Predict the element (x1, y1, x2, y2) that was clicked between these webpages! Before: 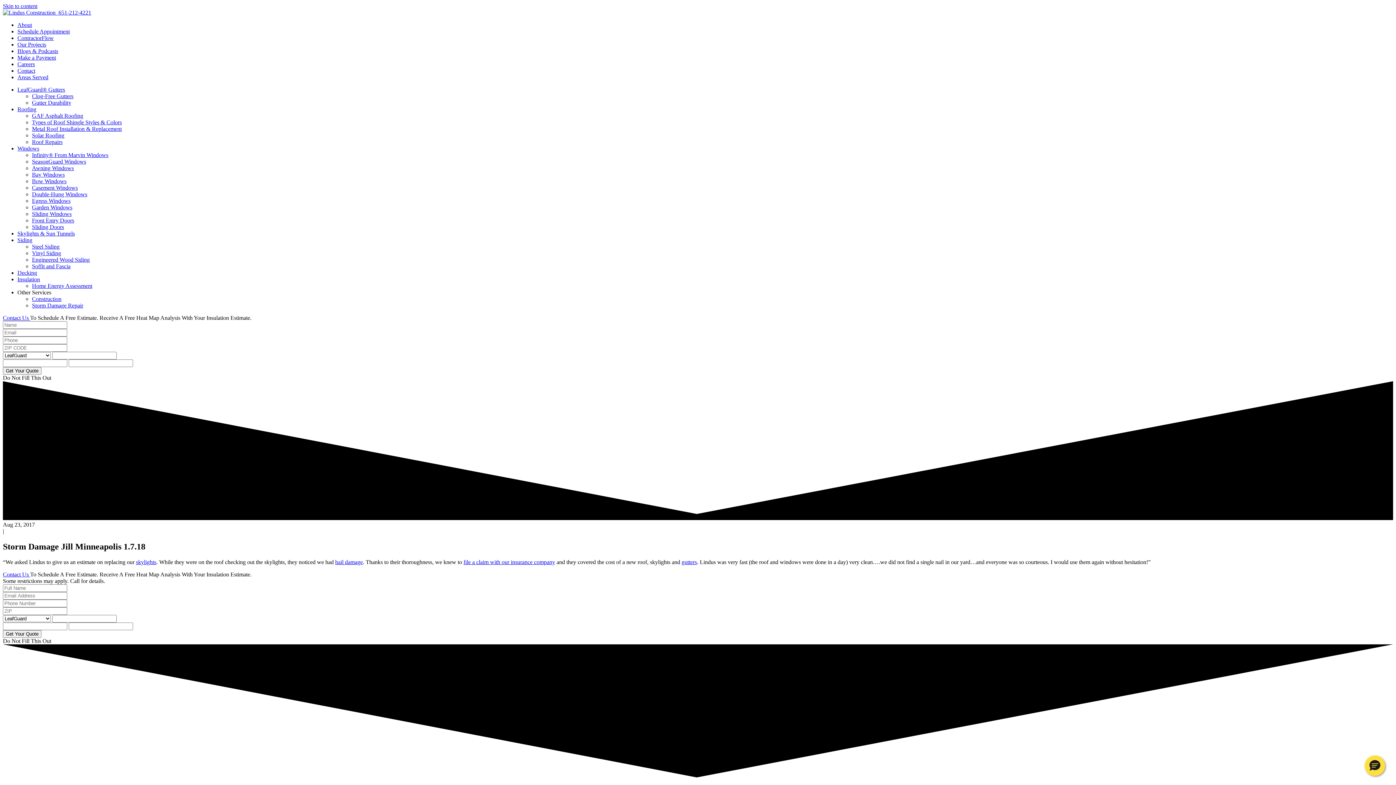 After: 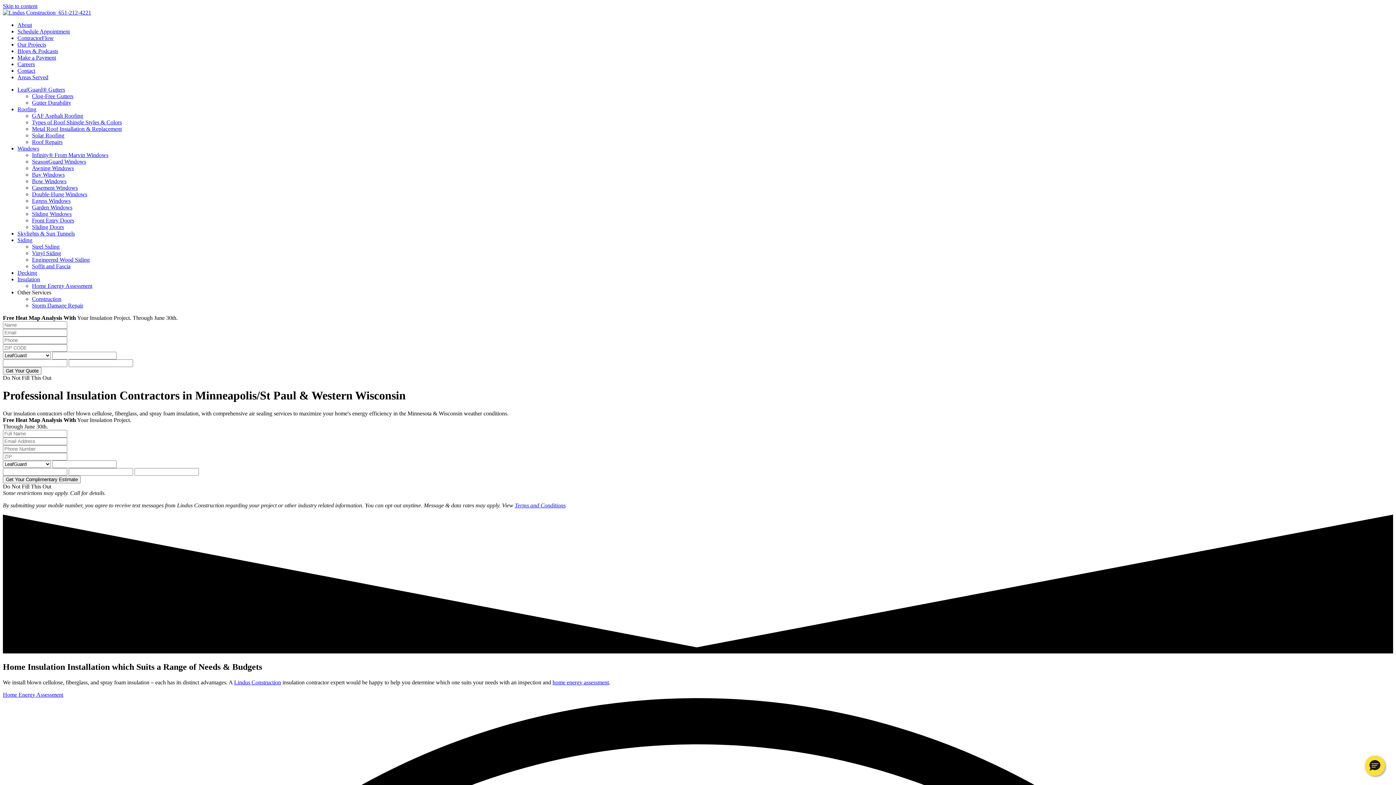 Action: label: Insulation bbox: (17, 276, 40, 282)